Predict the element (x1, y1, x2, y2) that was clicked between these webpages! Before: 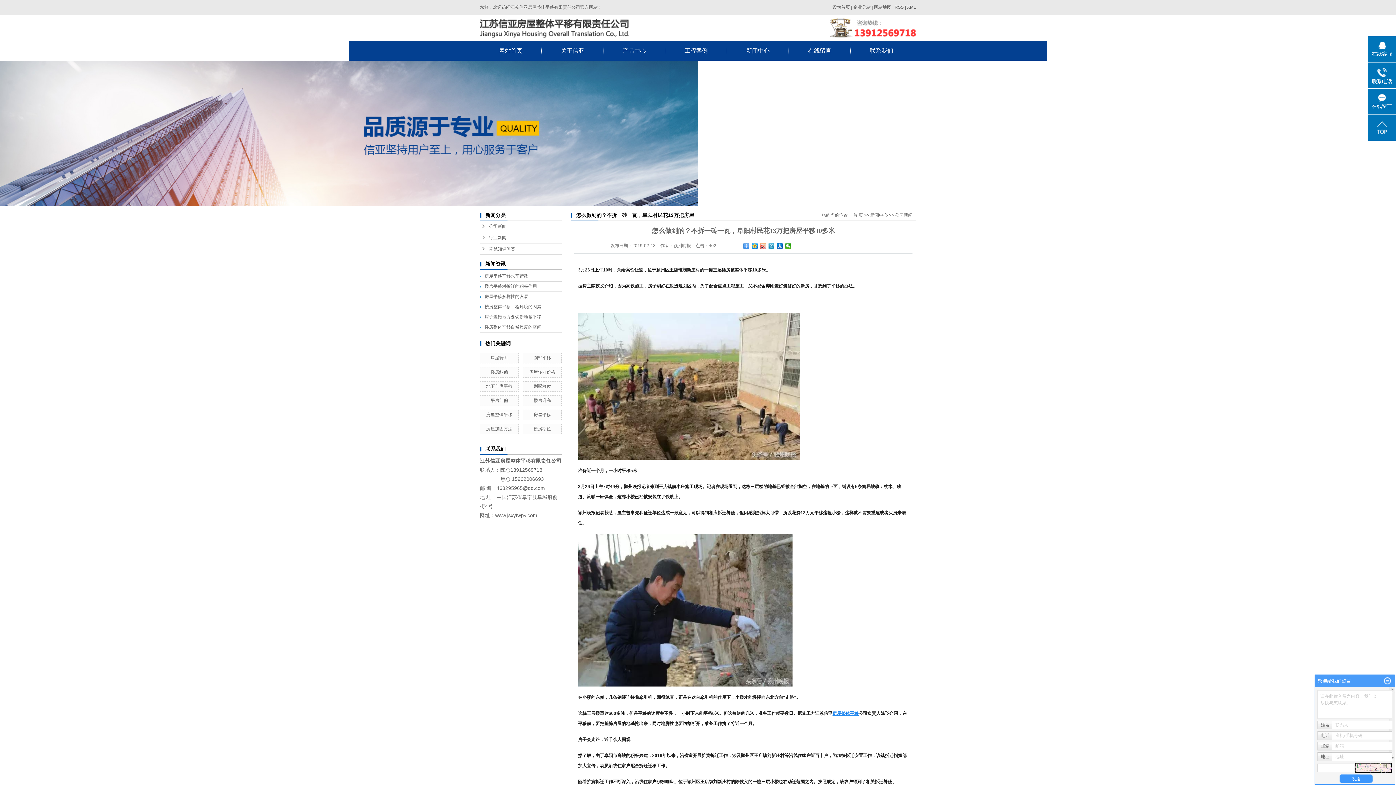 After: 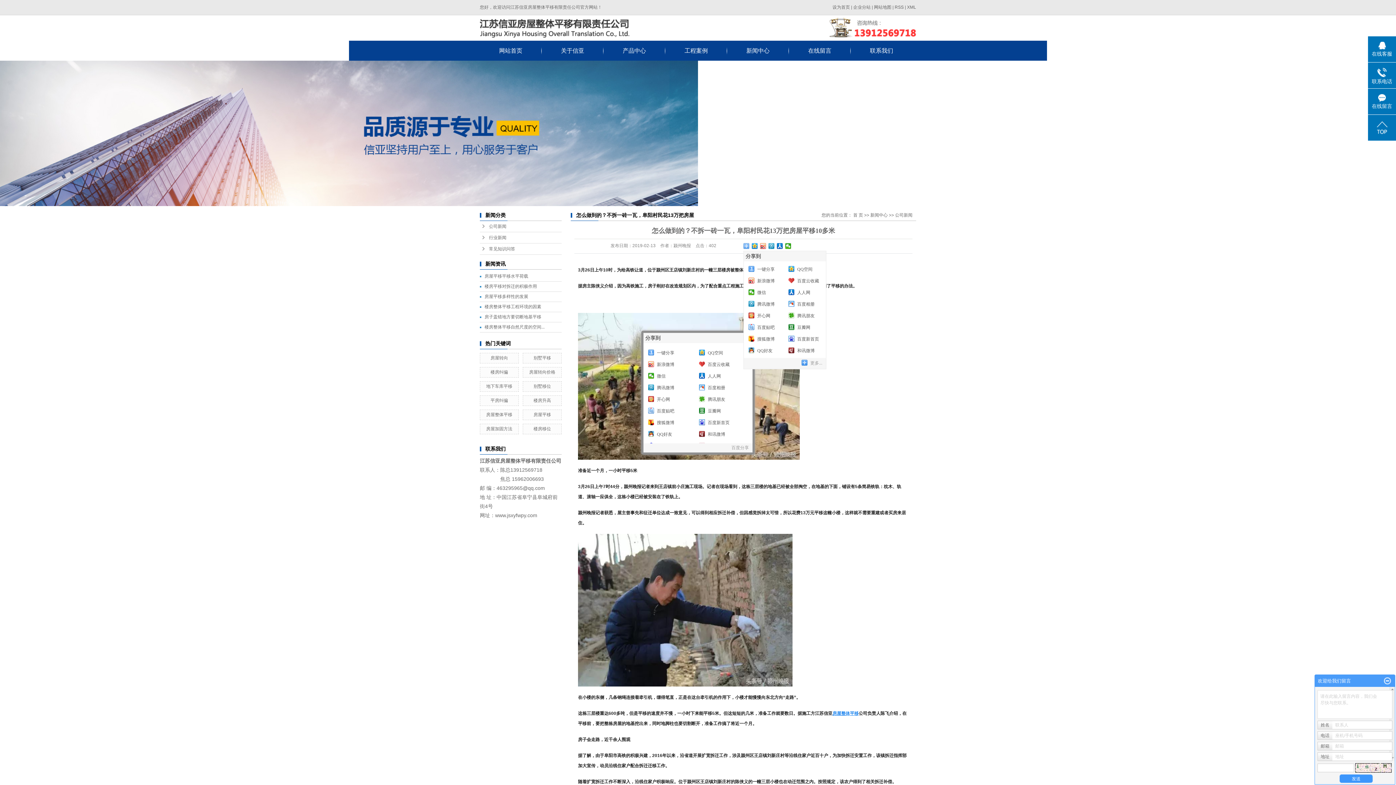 Action: bbox: (743, 243, 749, 249)